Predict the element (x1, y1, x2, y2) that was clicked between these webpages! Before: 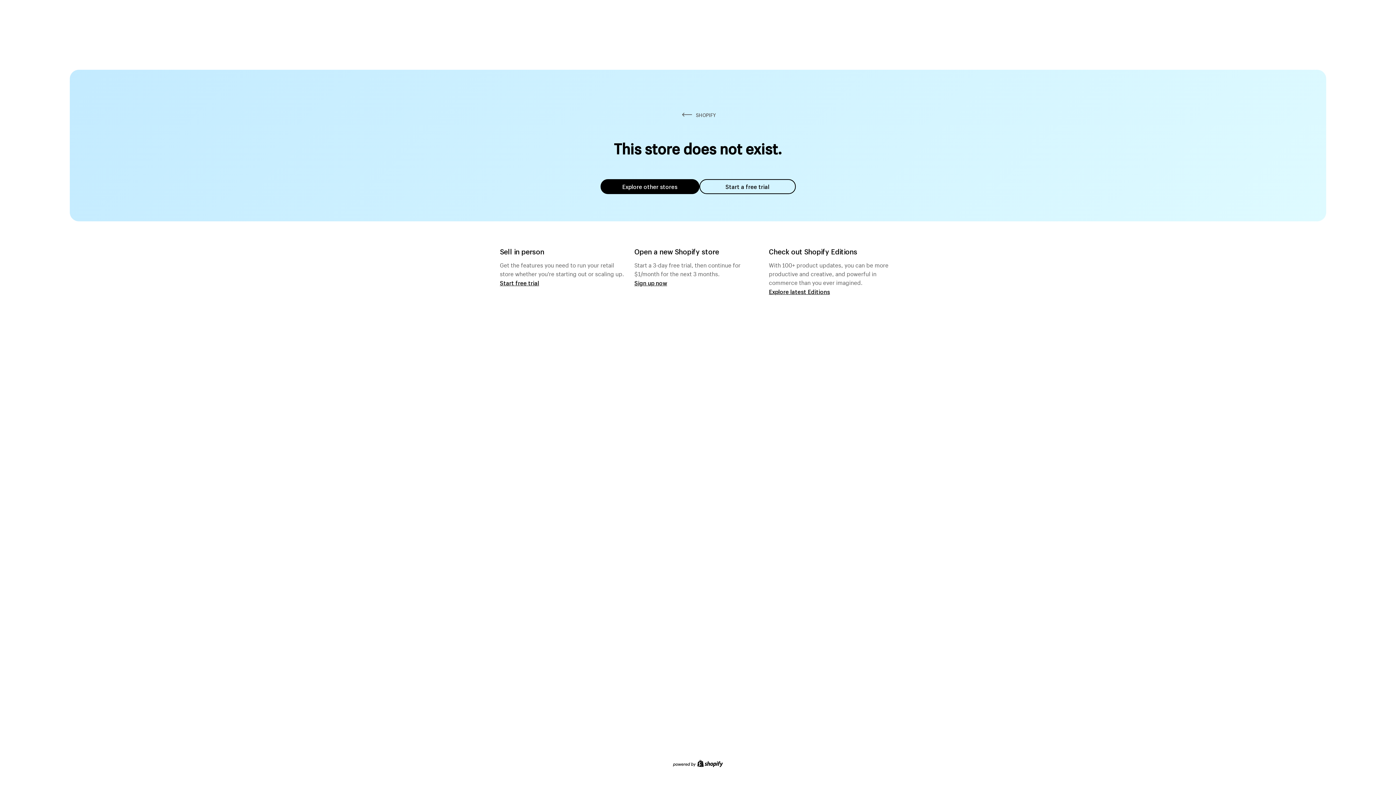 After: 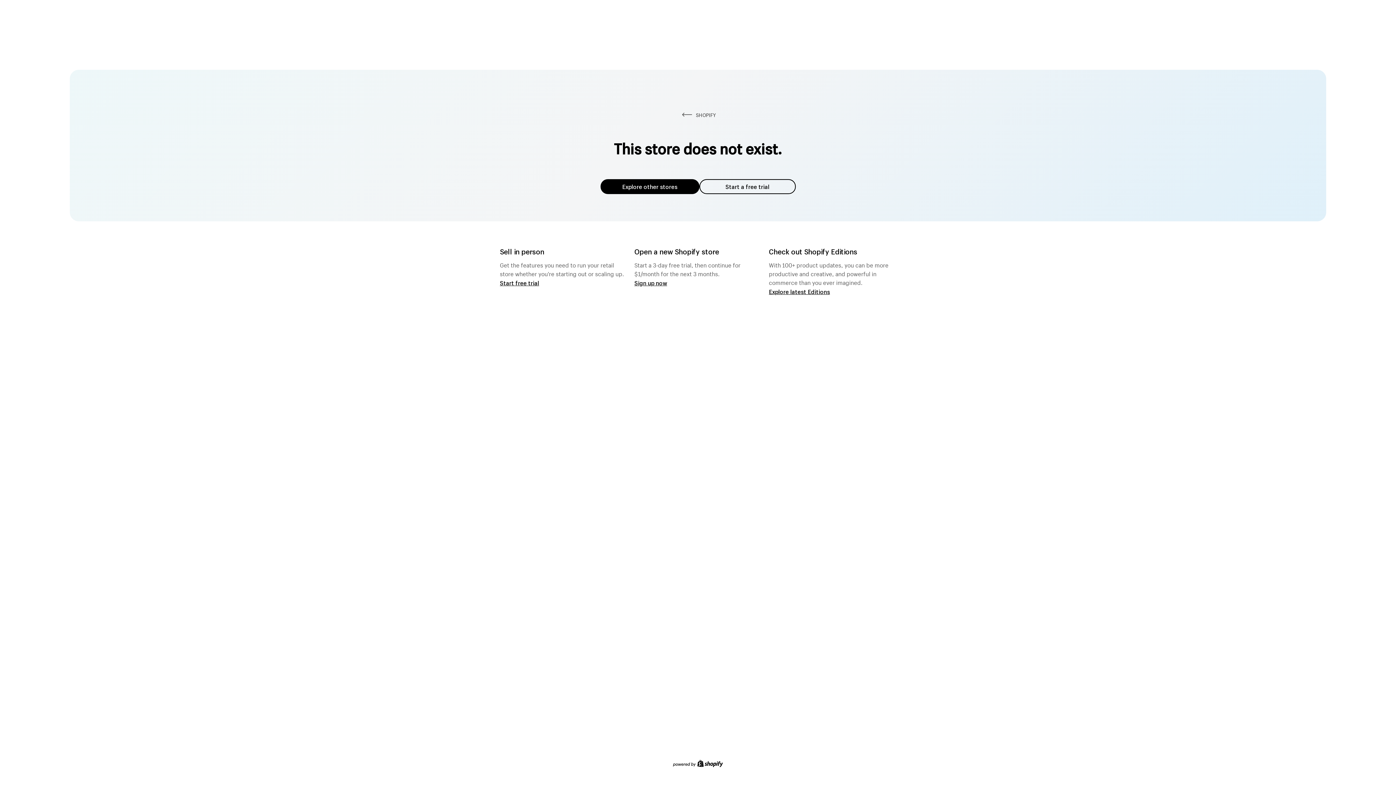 Action: label: Explore other stores bbox: (600, 179, 699, 194)